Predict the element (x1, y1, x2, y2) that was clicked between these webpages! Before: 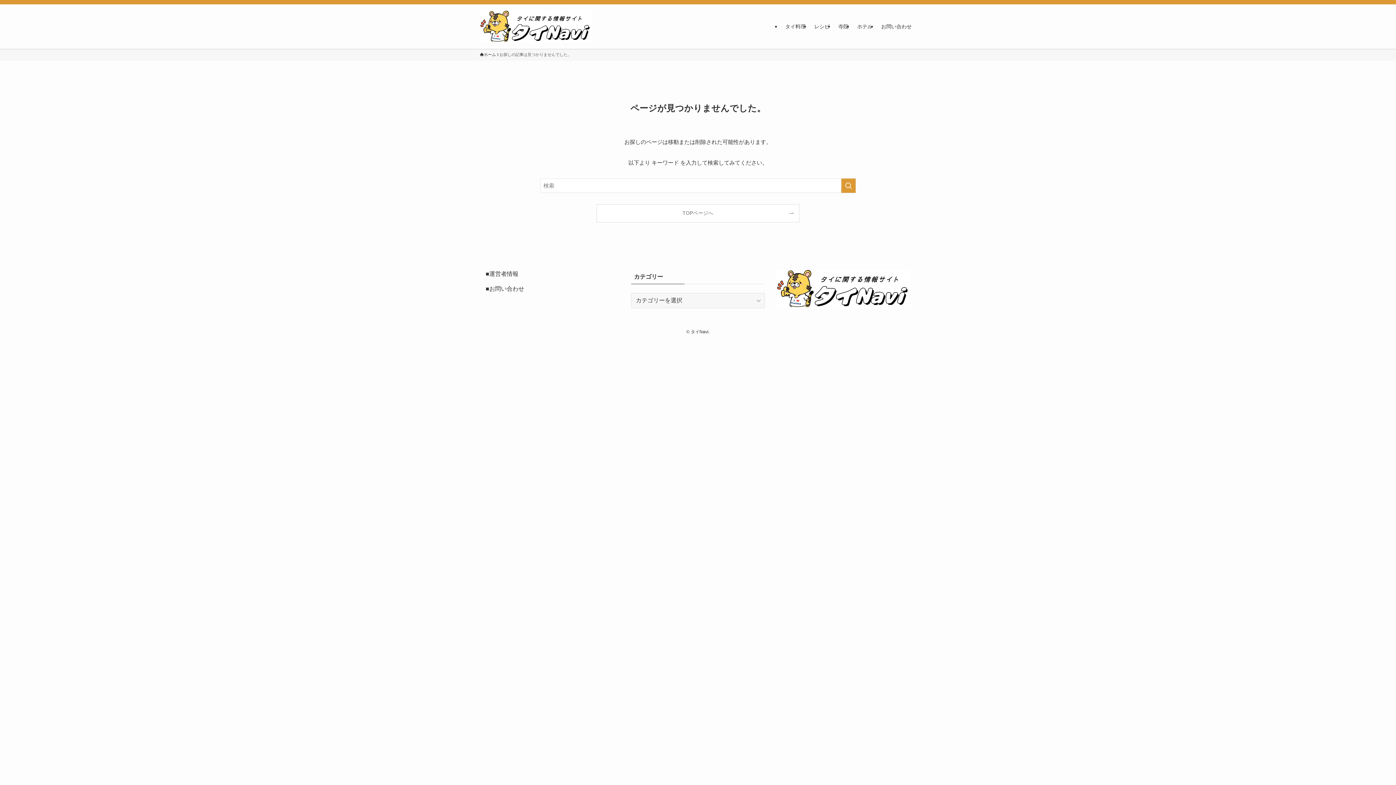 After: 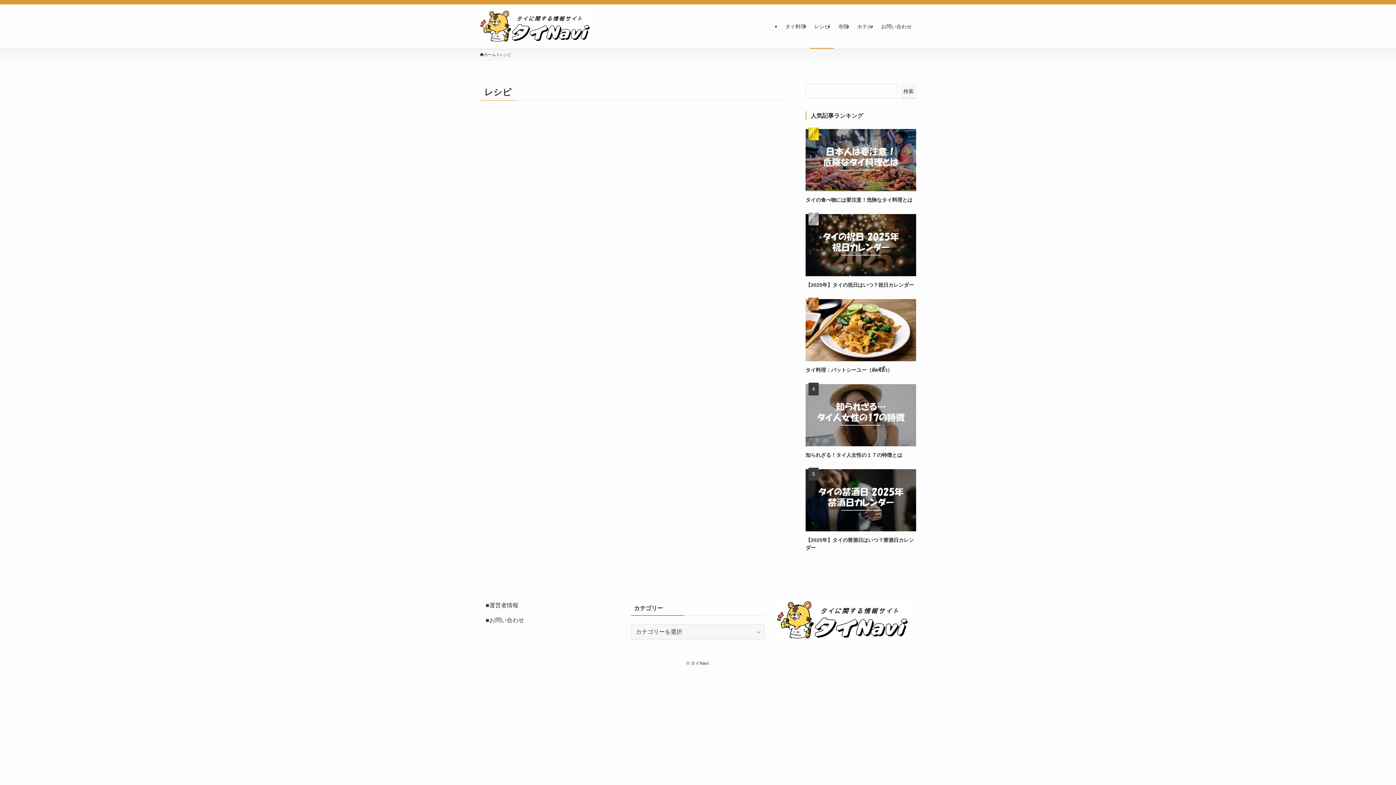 Action: label: レシピ bbox: (810, 4, 834, 48)